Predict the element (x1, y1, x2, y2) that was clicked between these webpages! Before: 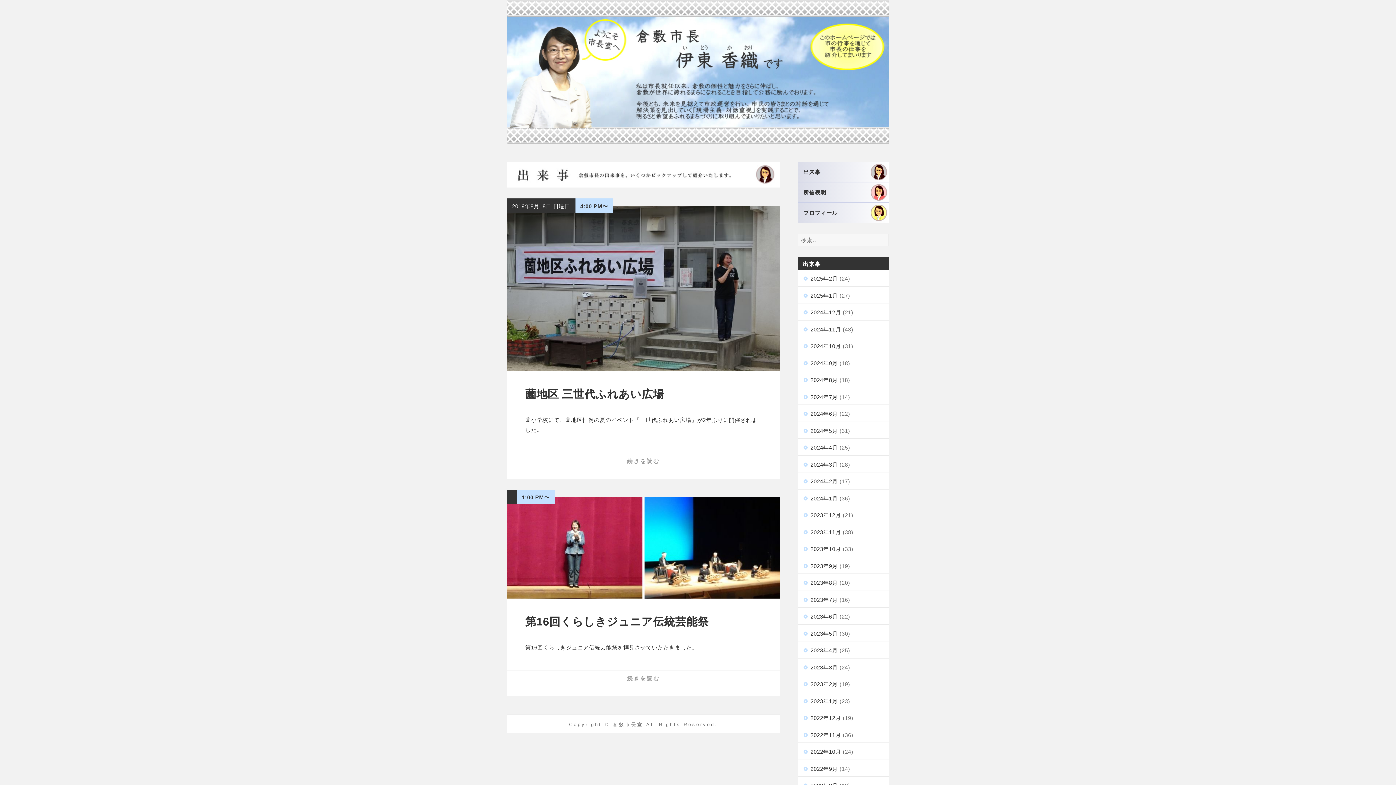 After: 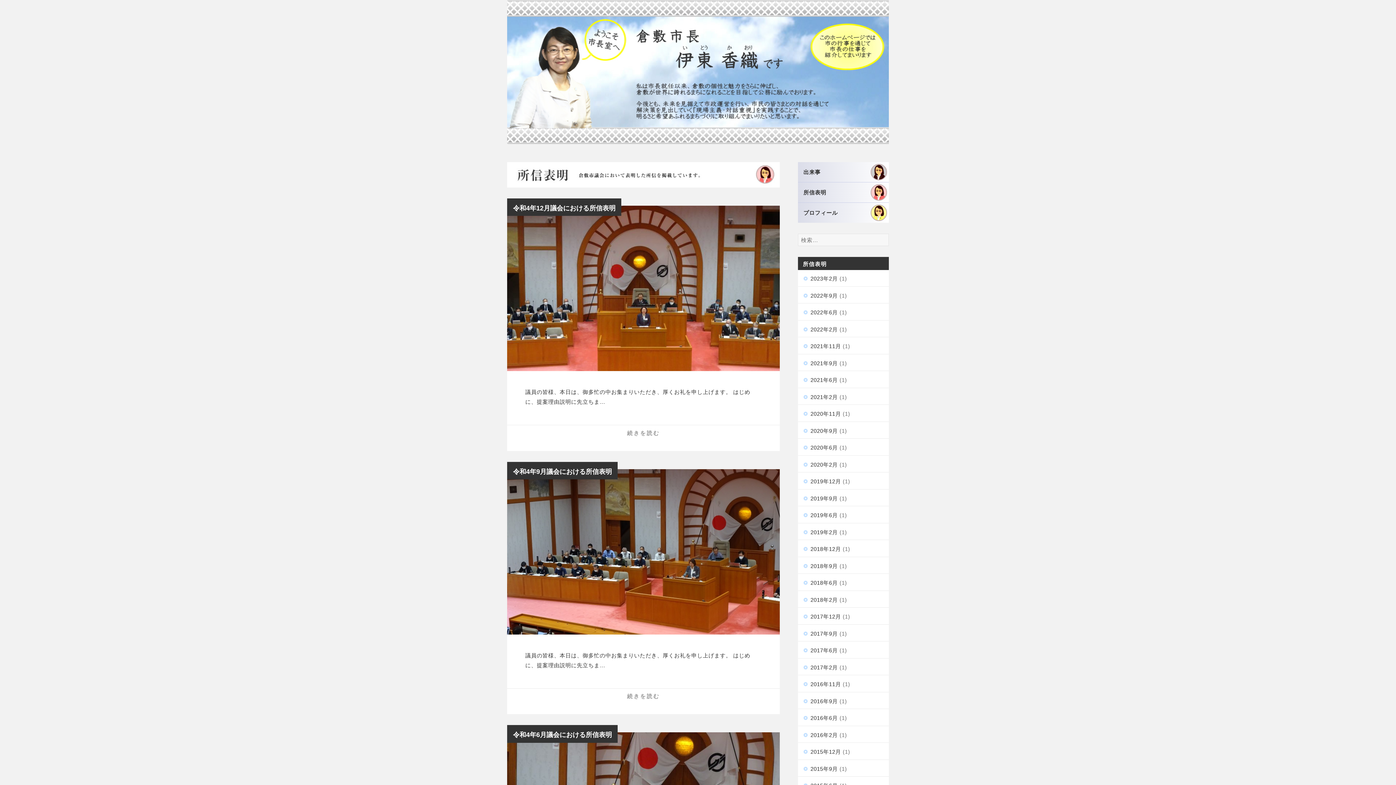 Action: bbox: (798, 182, 889, 202) label: 所信表明